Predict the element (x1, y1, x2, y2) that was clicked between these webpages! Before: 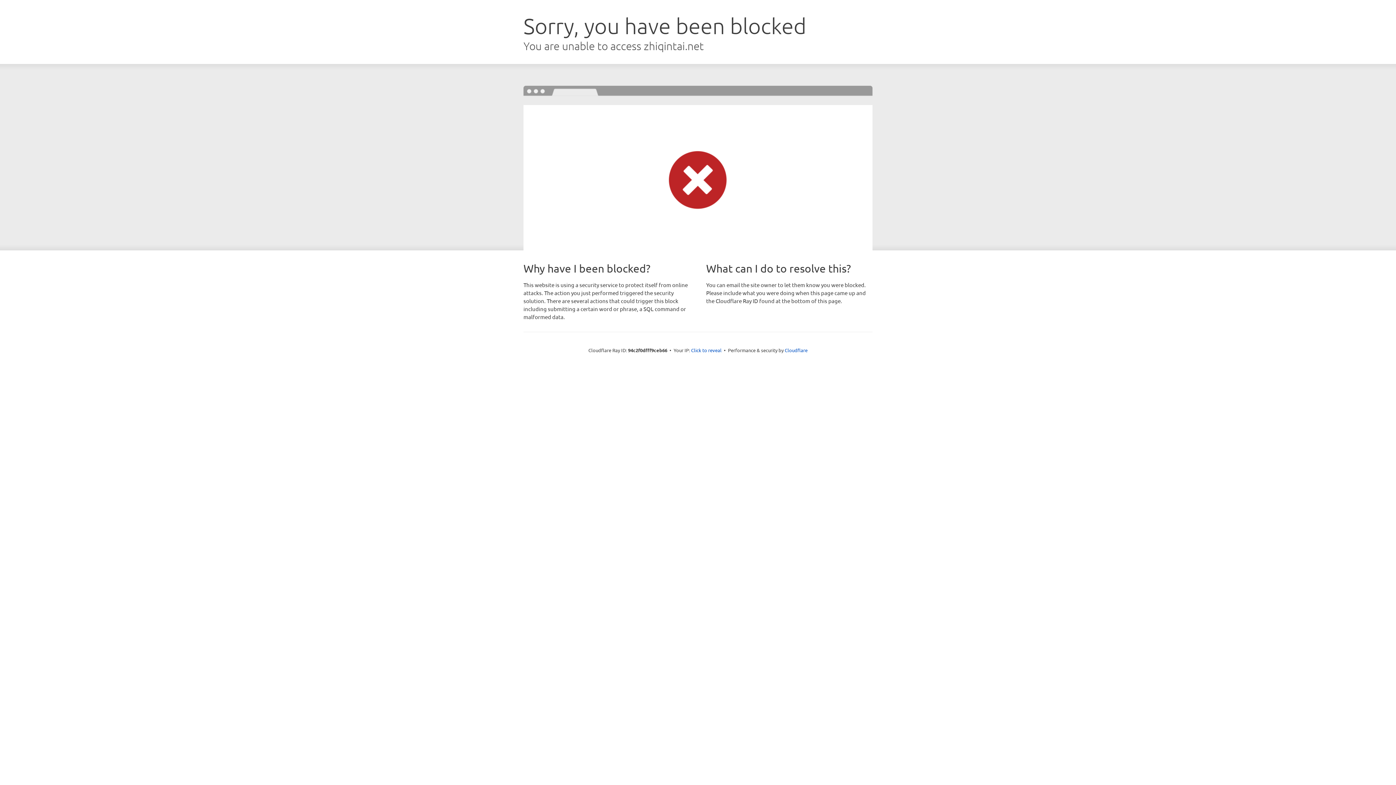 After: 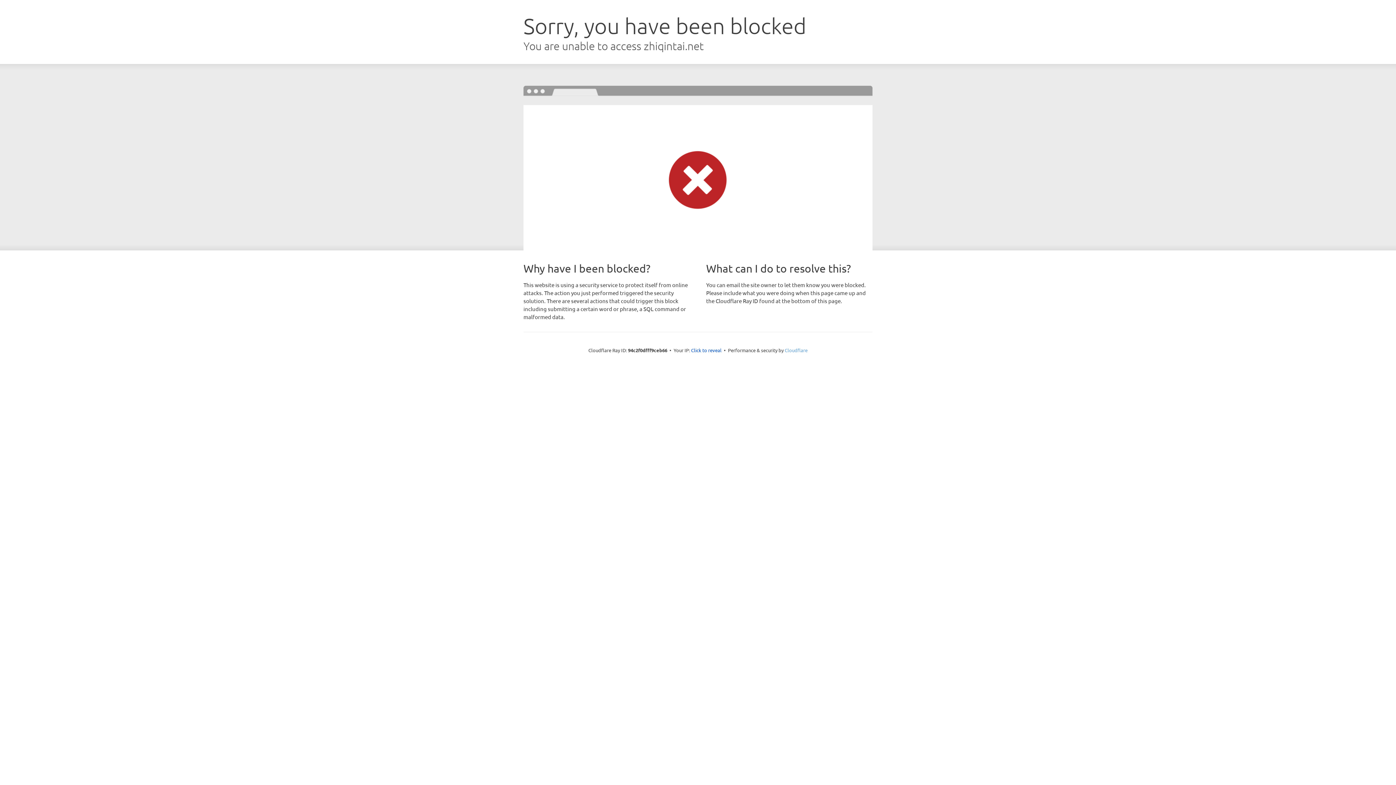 Action: bbox: (784, 347, 807, 353) label: Cloudflare